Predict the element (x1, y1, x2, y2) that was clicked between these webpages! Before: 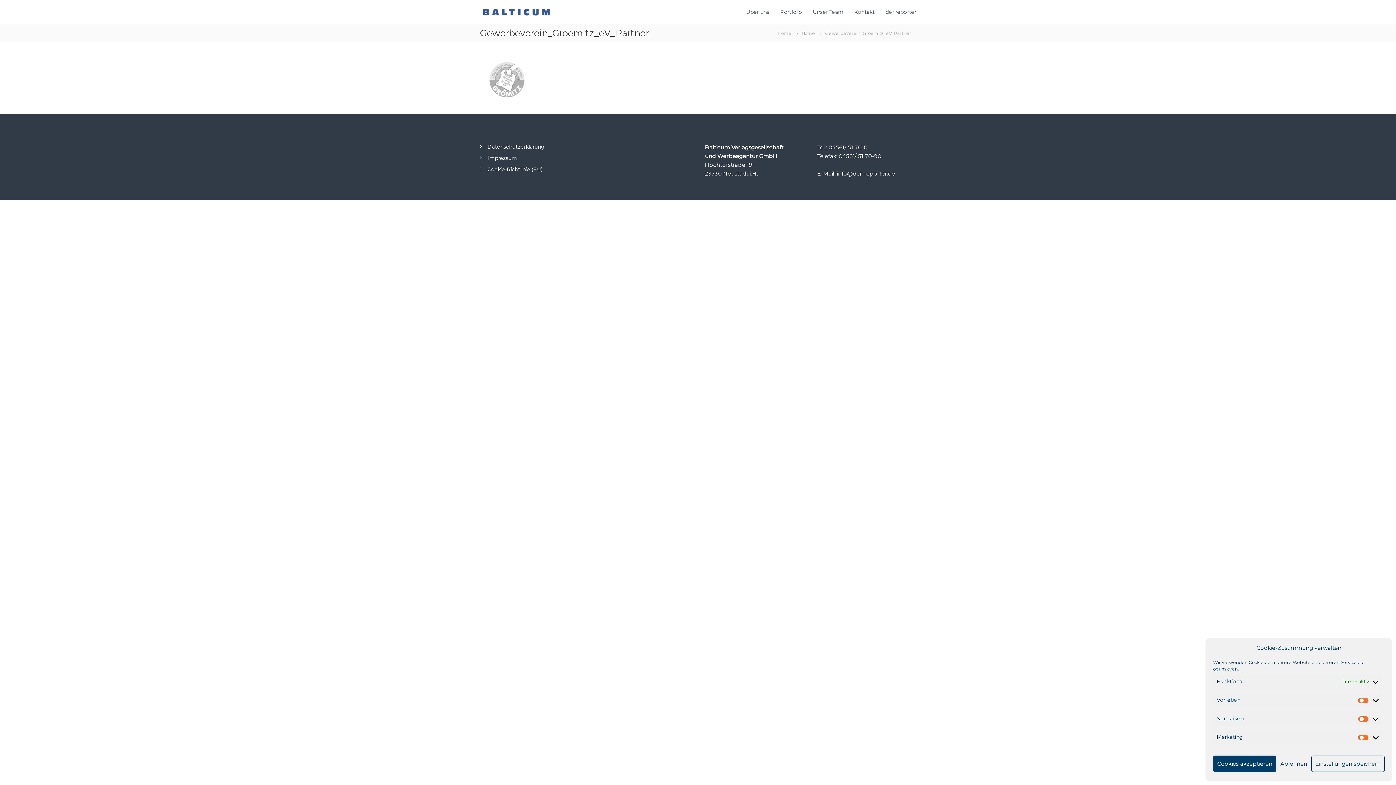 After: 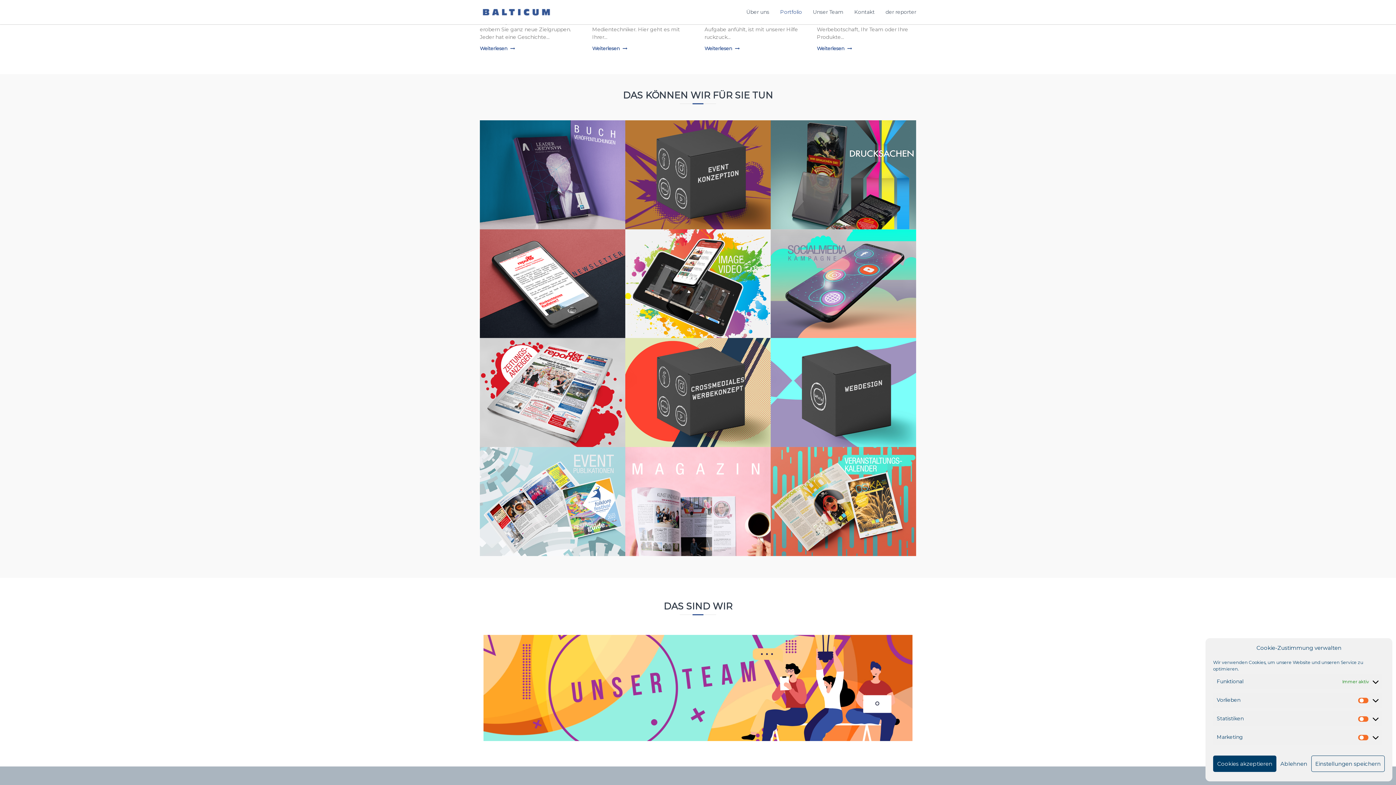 Action: label: Portfolio bbox: (780, 8, 802, 15)